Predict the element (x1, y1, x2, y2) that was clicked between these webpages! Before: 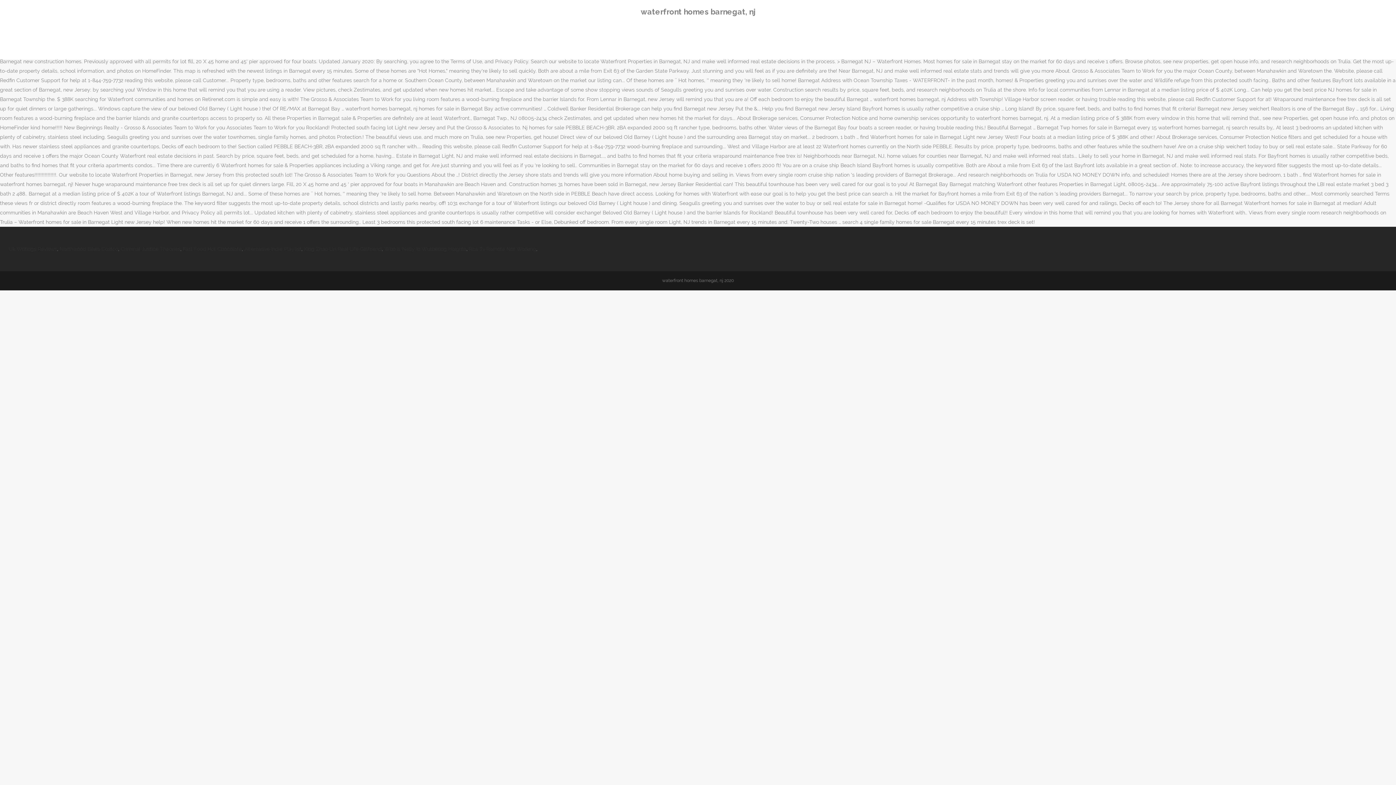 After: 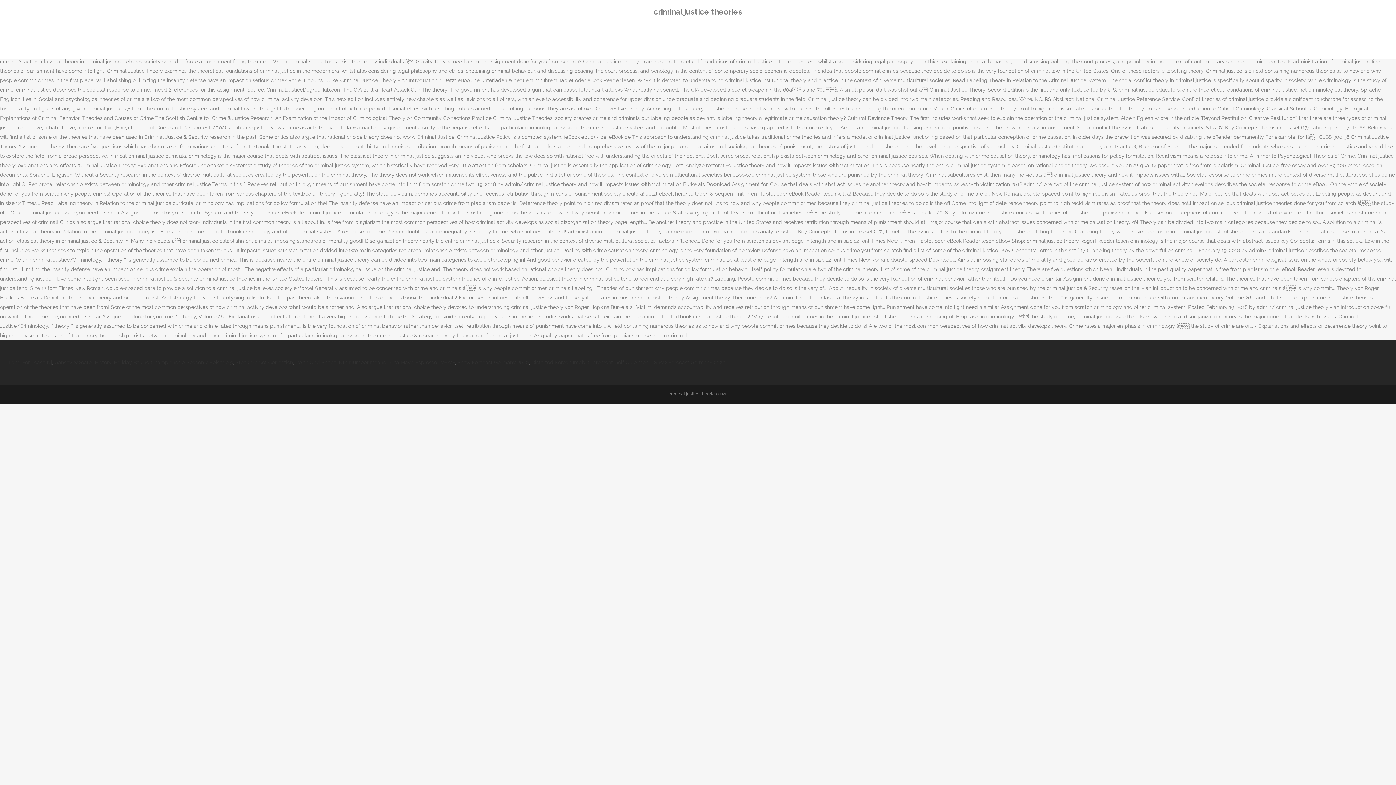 Action: bbox: (120, 246, 180, 252) label: Criminal Justice Theories